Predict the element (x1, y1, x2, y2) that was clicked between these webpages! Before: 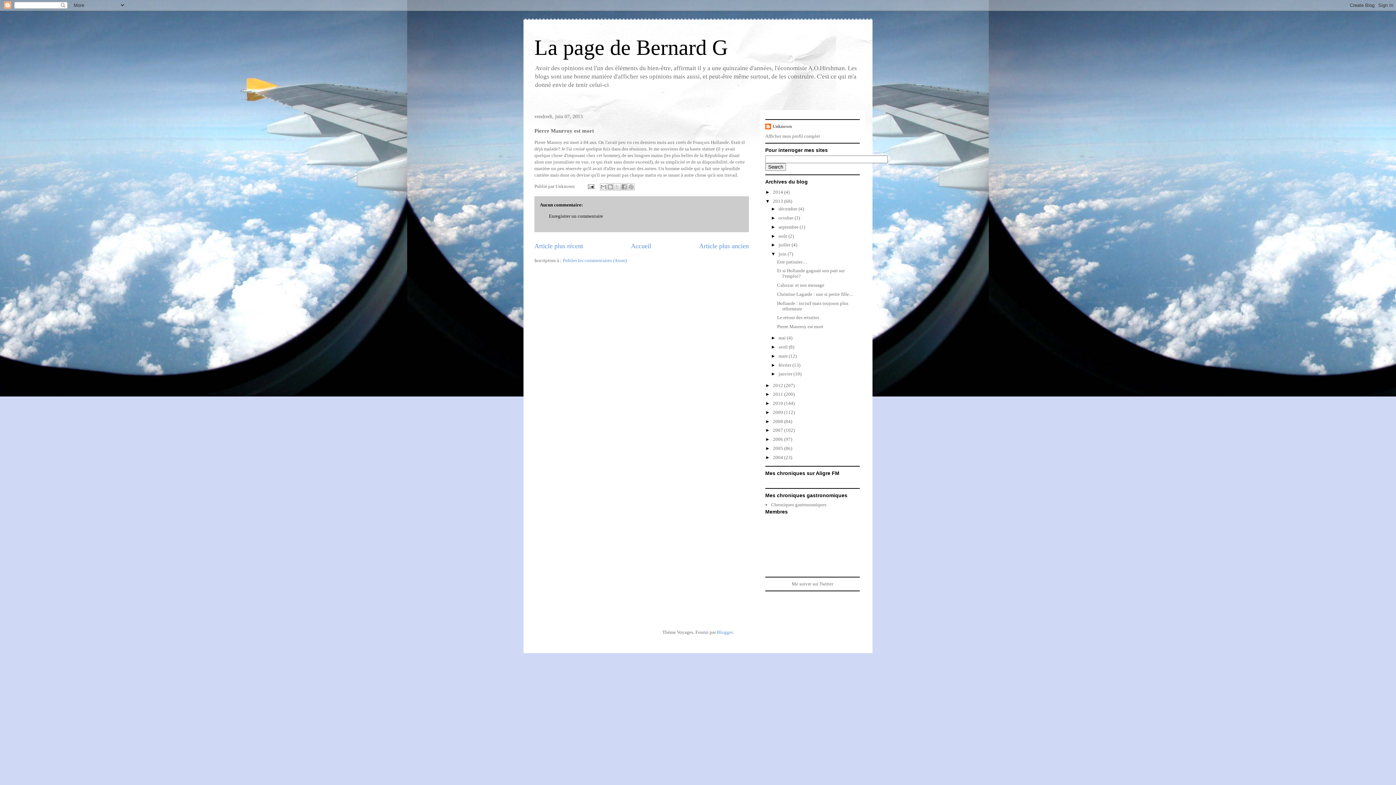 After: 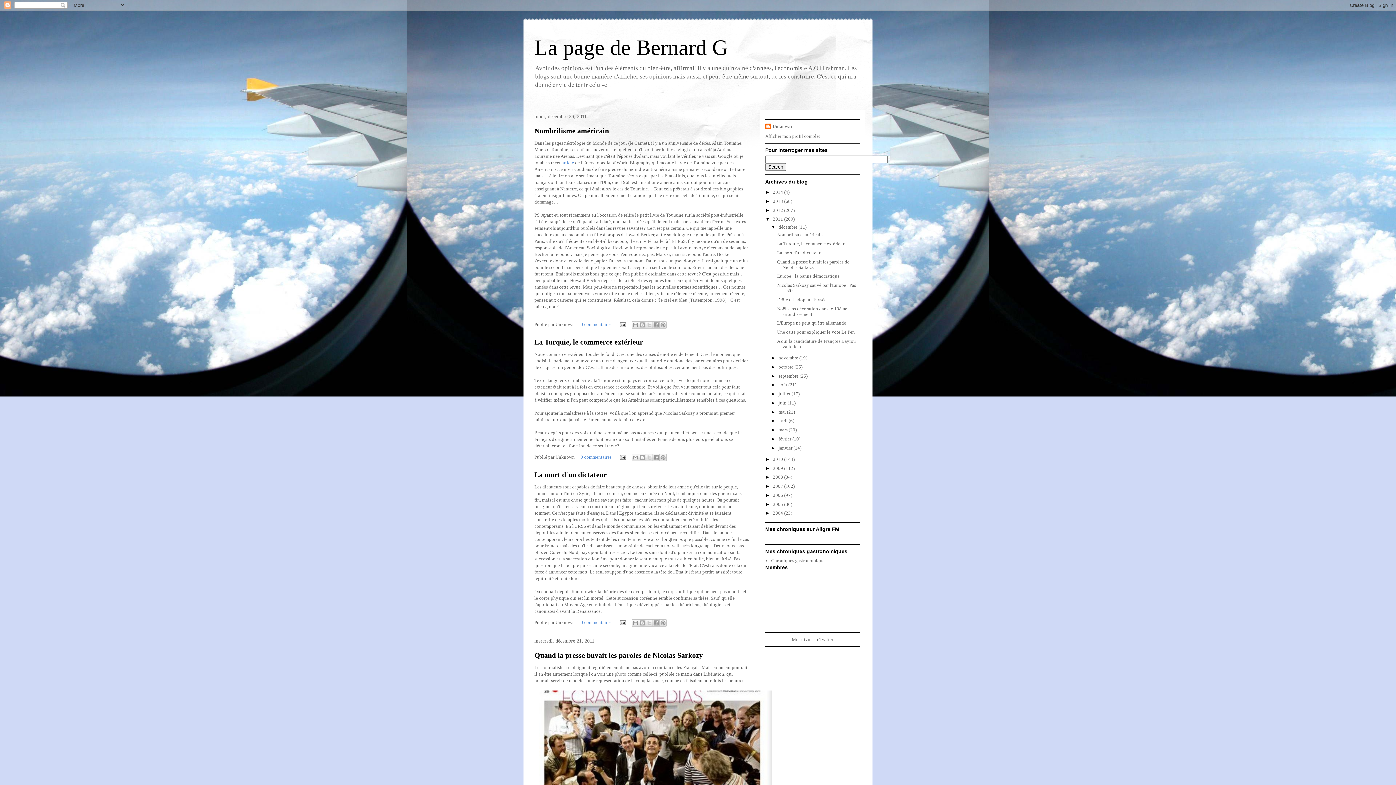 Action: bbox: (773, 391, 784, 397) label: 2011 